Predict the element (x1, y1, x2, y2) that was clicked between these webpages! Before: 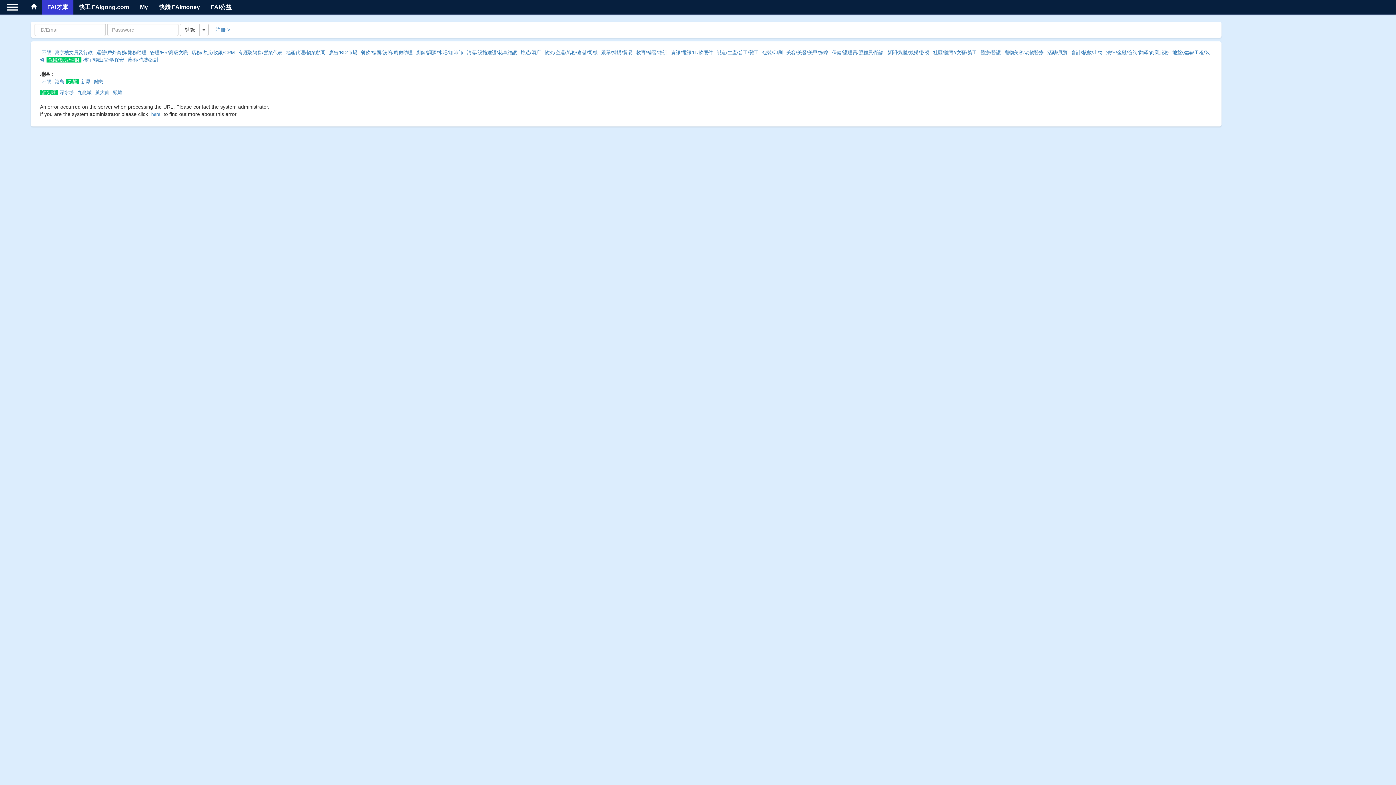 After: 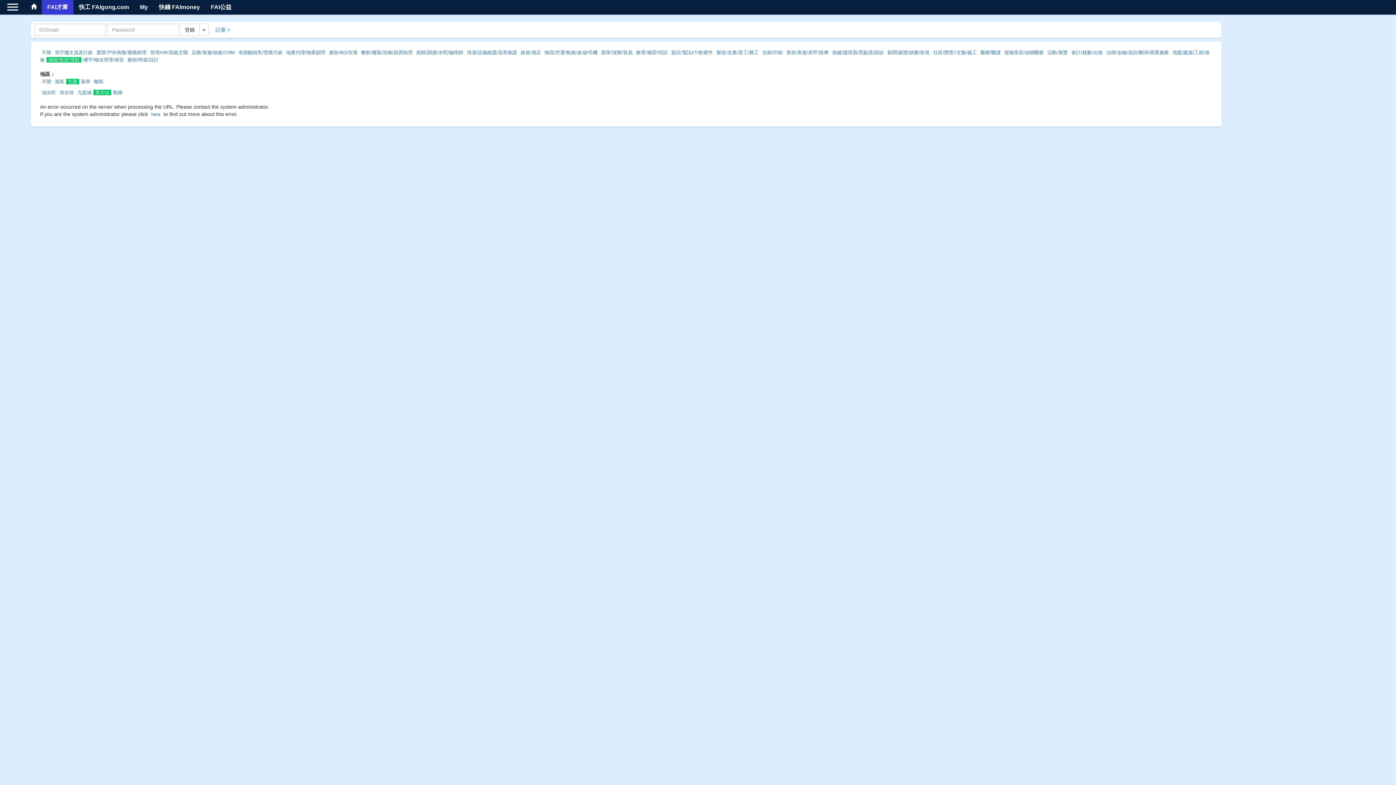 Action: label: 黃大仙 bbox: (93, 89, 111, 95)